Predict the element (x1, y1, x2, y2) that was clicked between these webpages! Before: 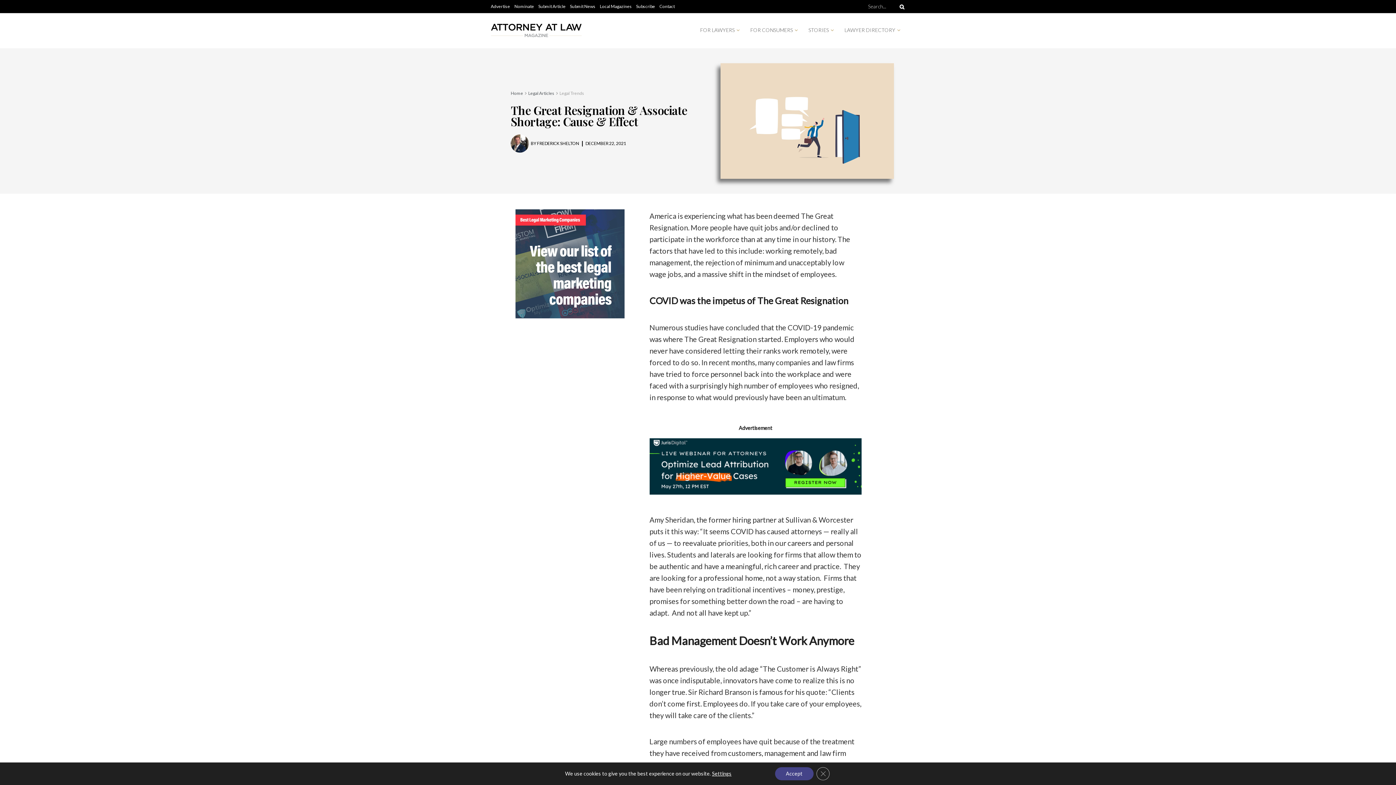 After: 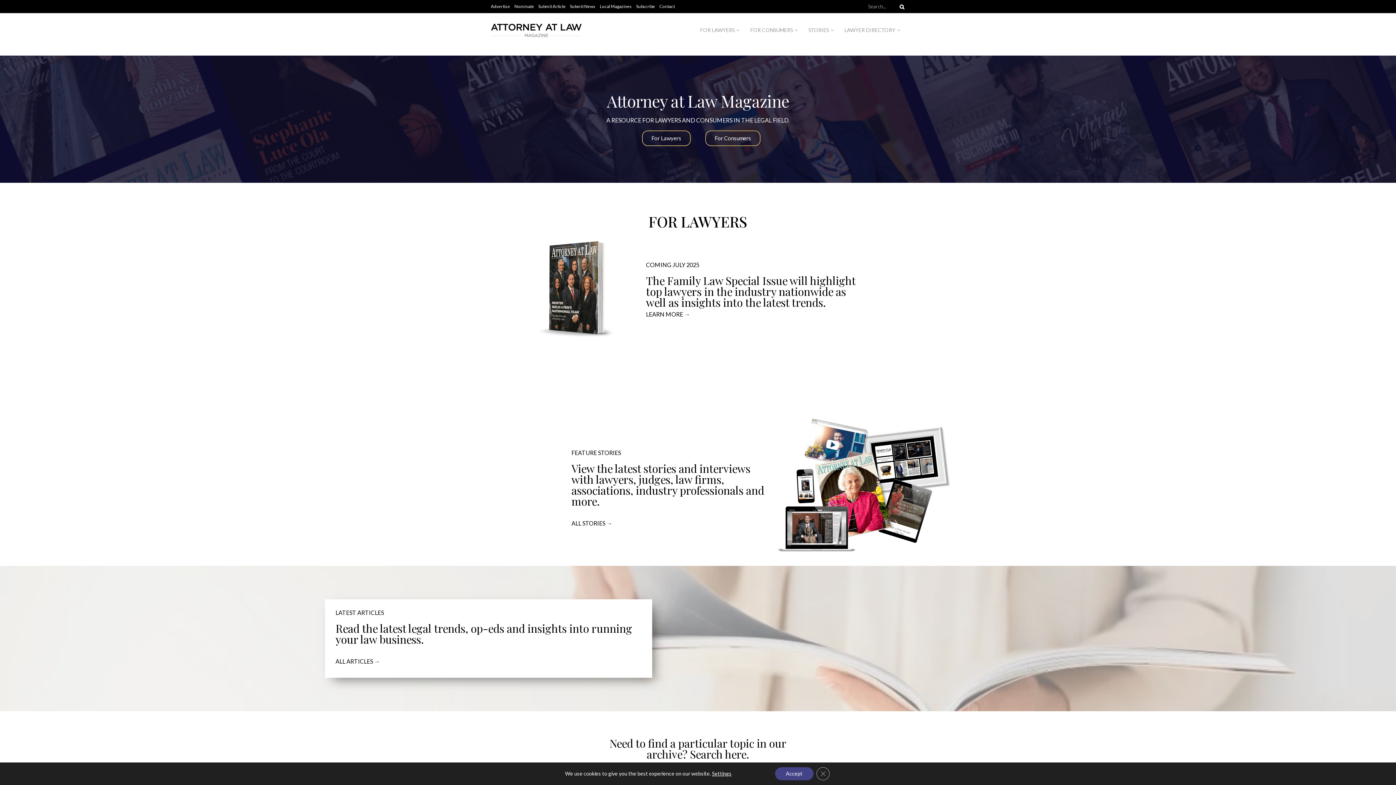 Action: label: Home bbox: (510, 90, 523, 96)